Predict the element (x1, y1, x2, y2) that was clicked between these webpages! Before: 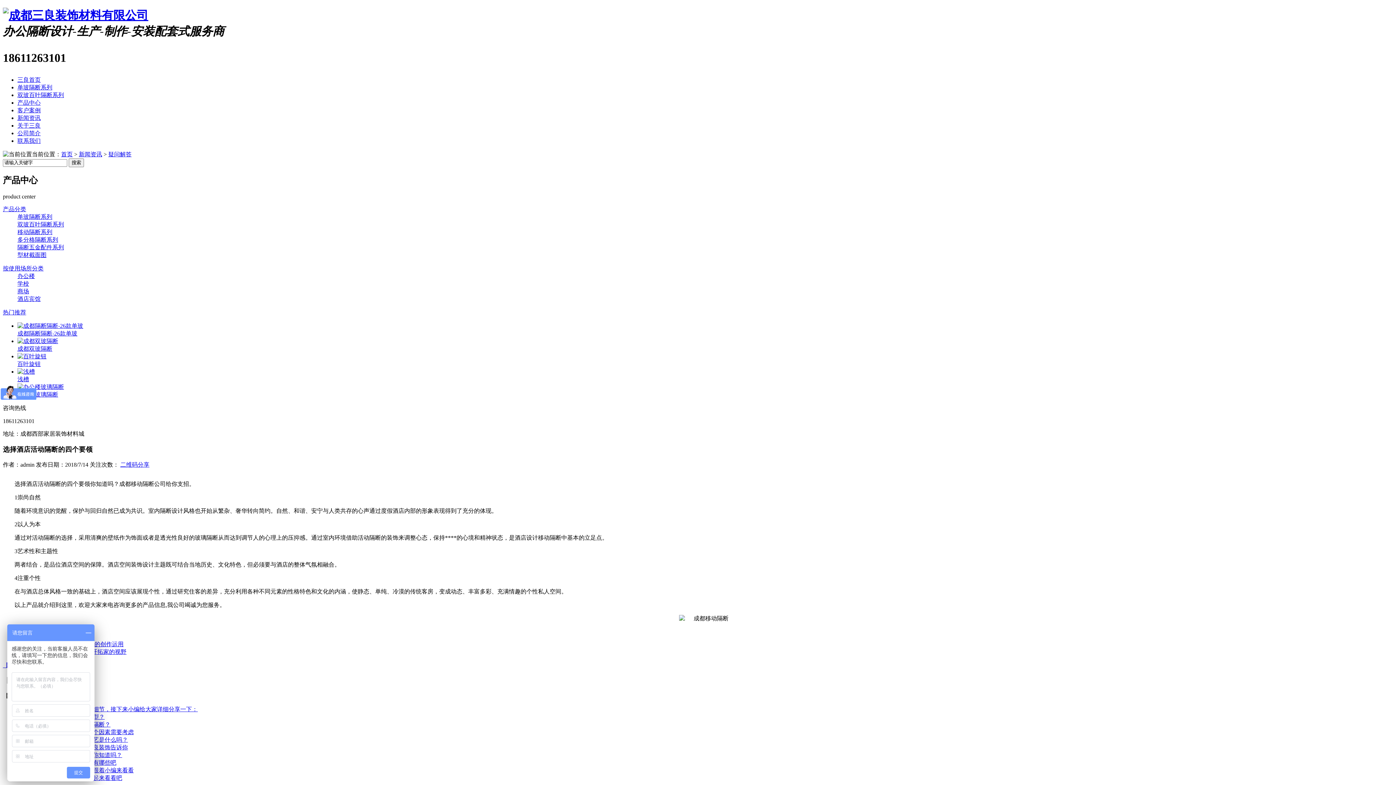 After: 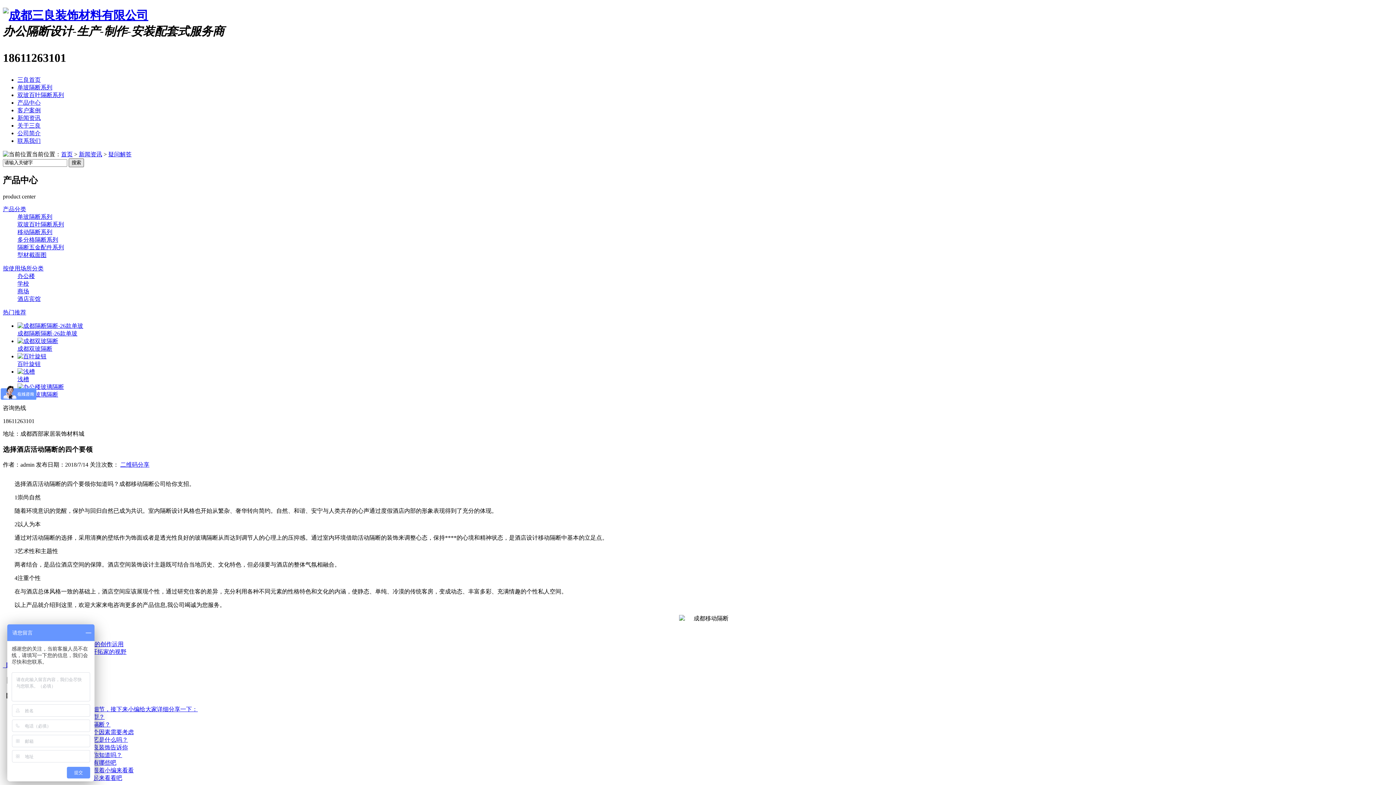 Action: bbox: (68, 158, 84, 167) label: 搜索